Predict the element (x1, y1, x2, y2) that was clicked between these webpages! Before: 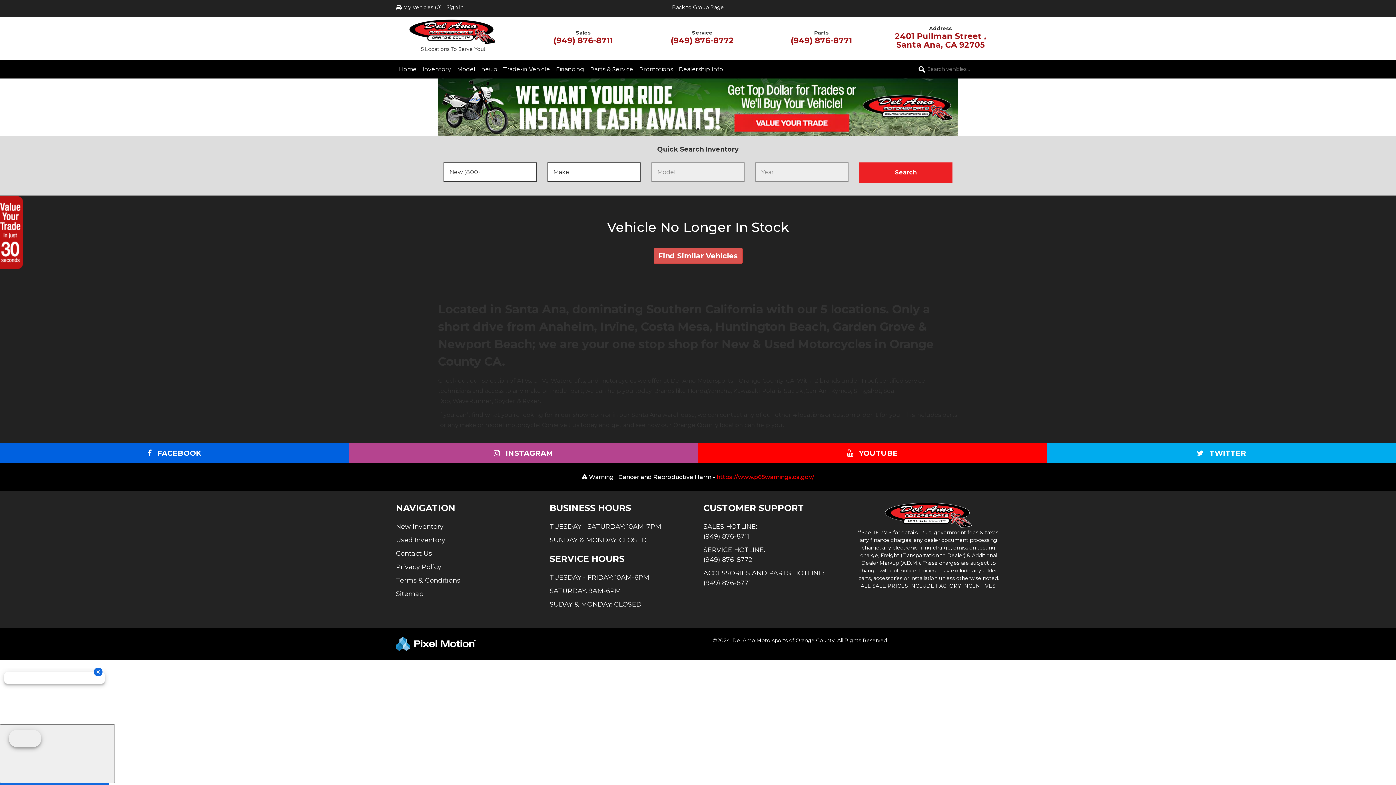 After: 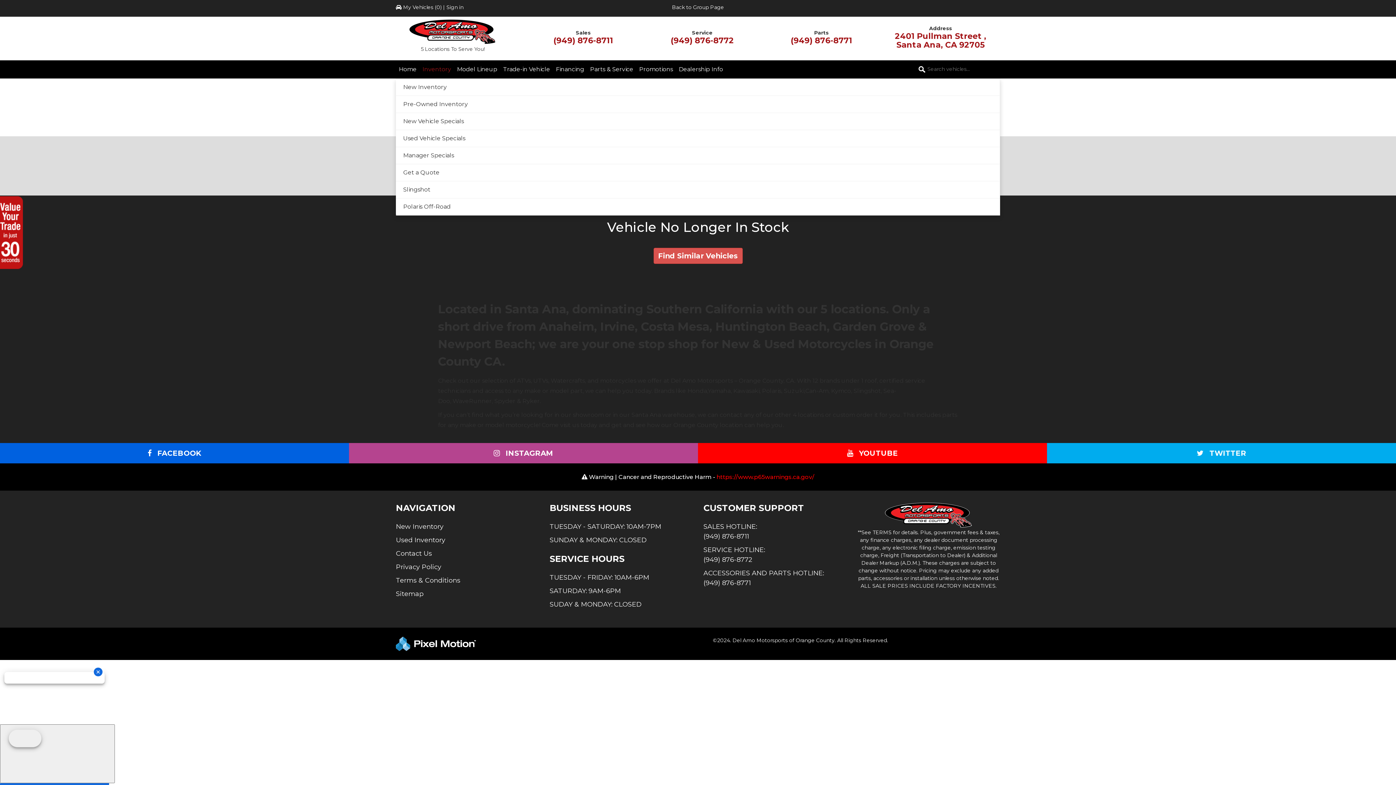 Action: bbox: (419, 60, 454, 78) label: Inventory